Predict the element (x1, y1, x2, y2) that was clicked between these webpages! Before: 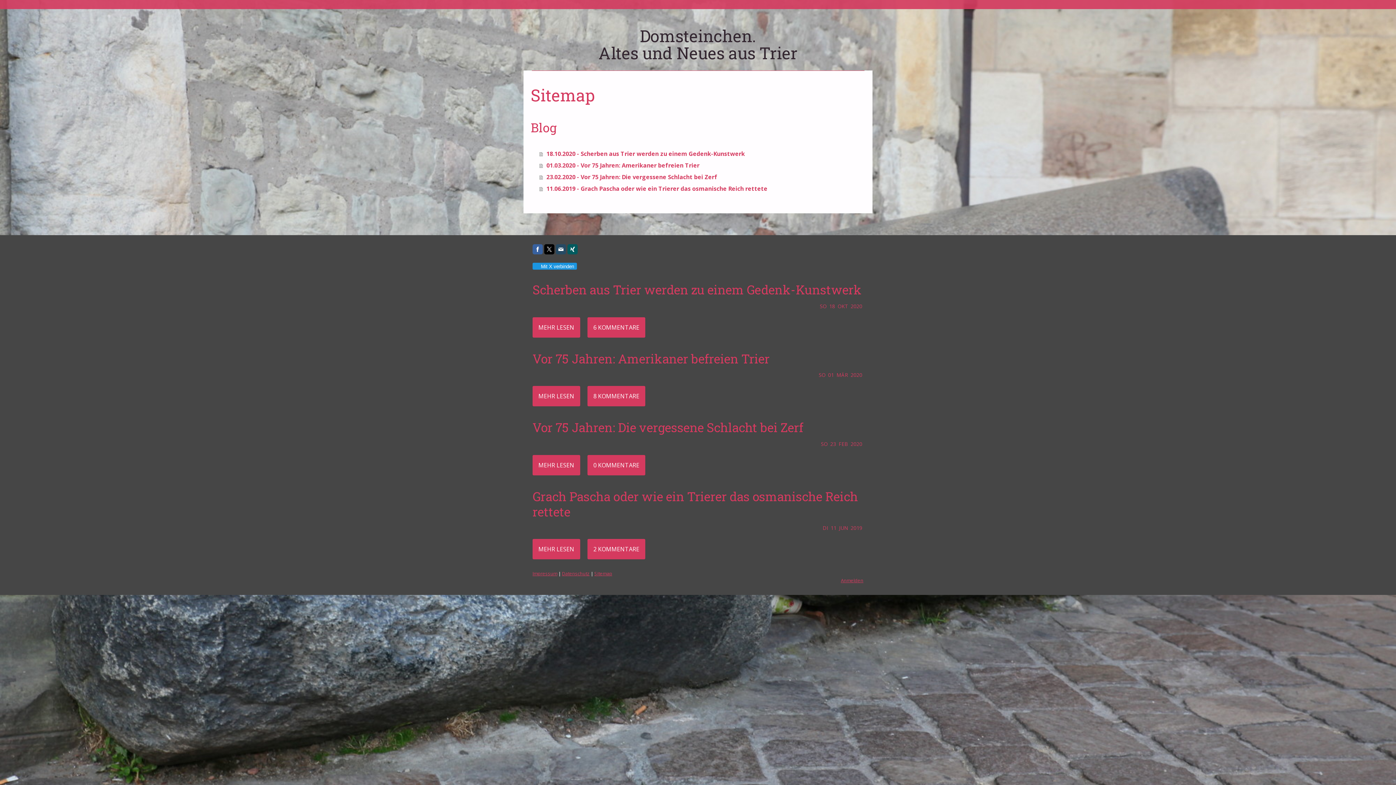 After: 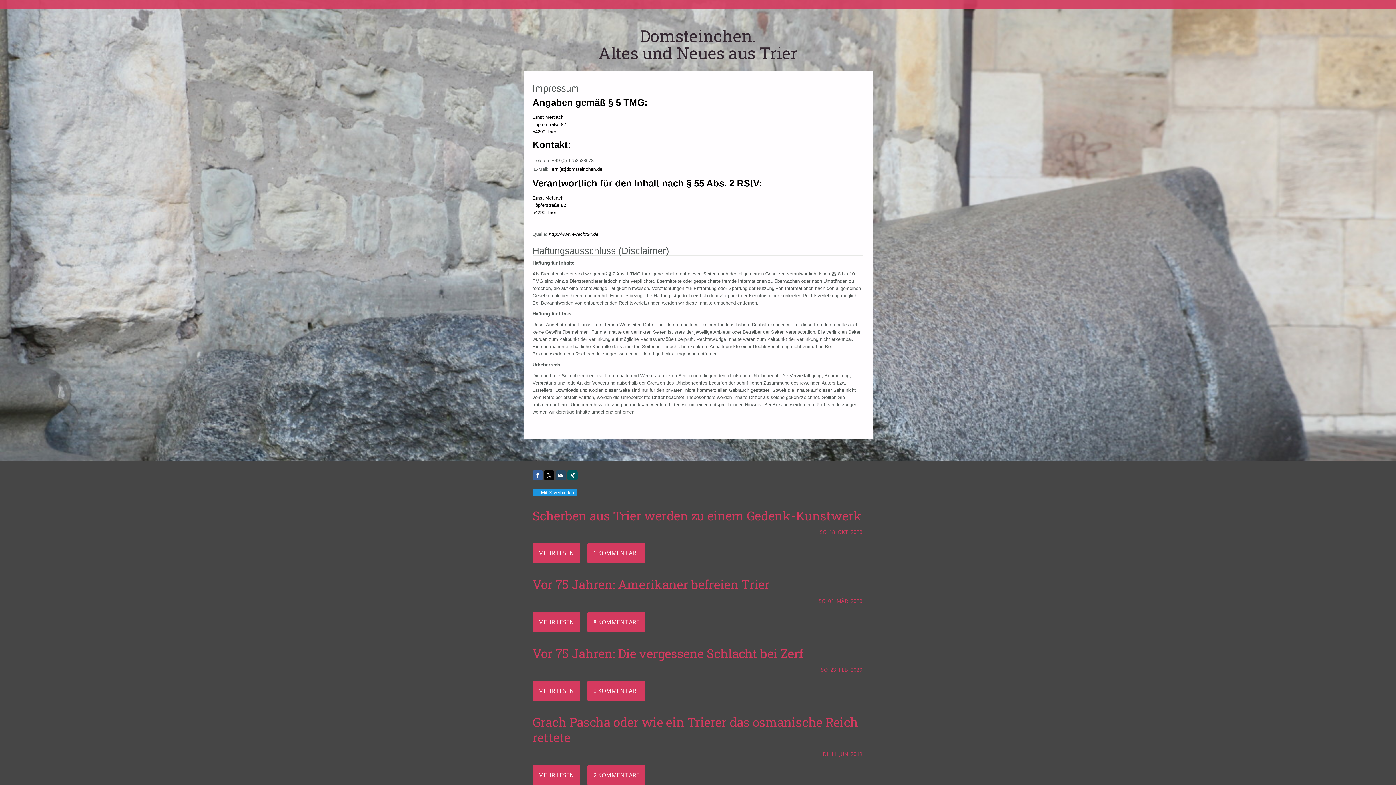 Action: bbox: (532, 570, 557, 577) label: Impressum